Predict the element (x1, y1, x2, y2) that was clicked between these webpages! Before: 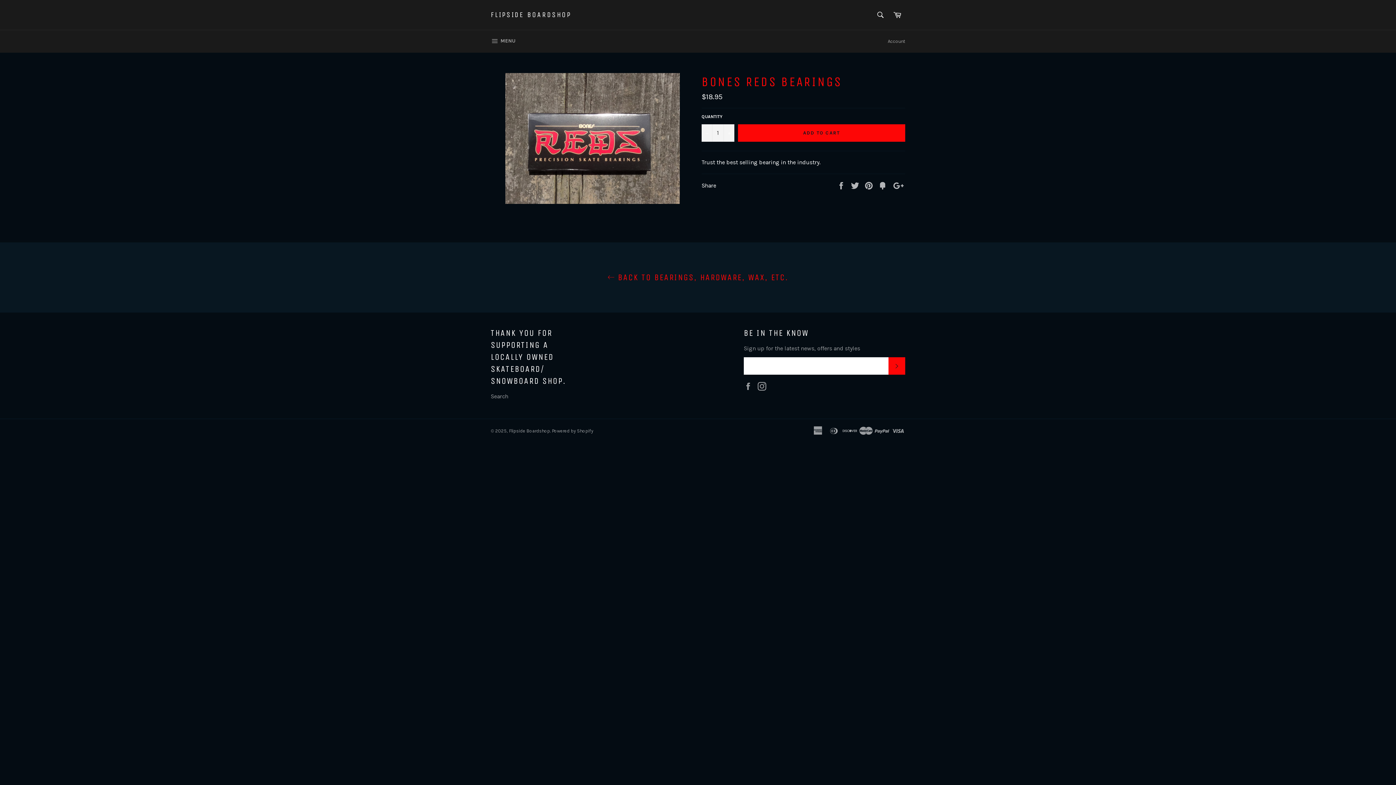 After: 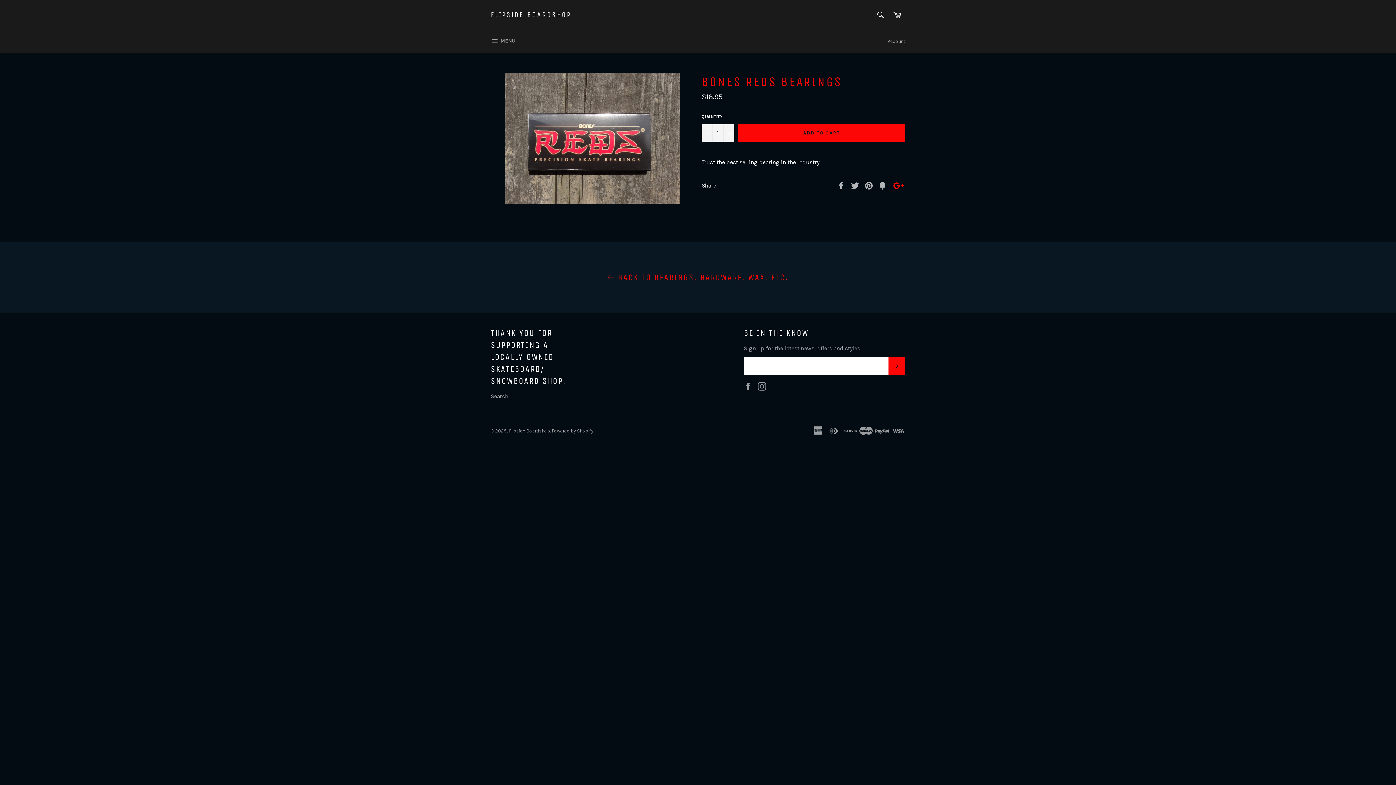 Action: label: +1 on Google Plus bbox: (892, 181, 905, 188)